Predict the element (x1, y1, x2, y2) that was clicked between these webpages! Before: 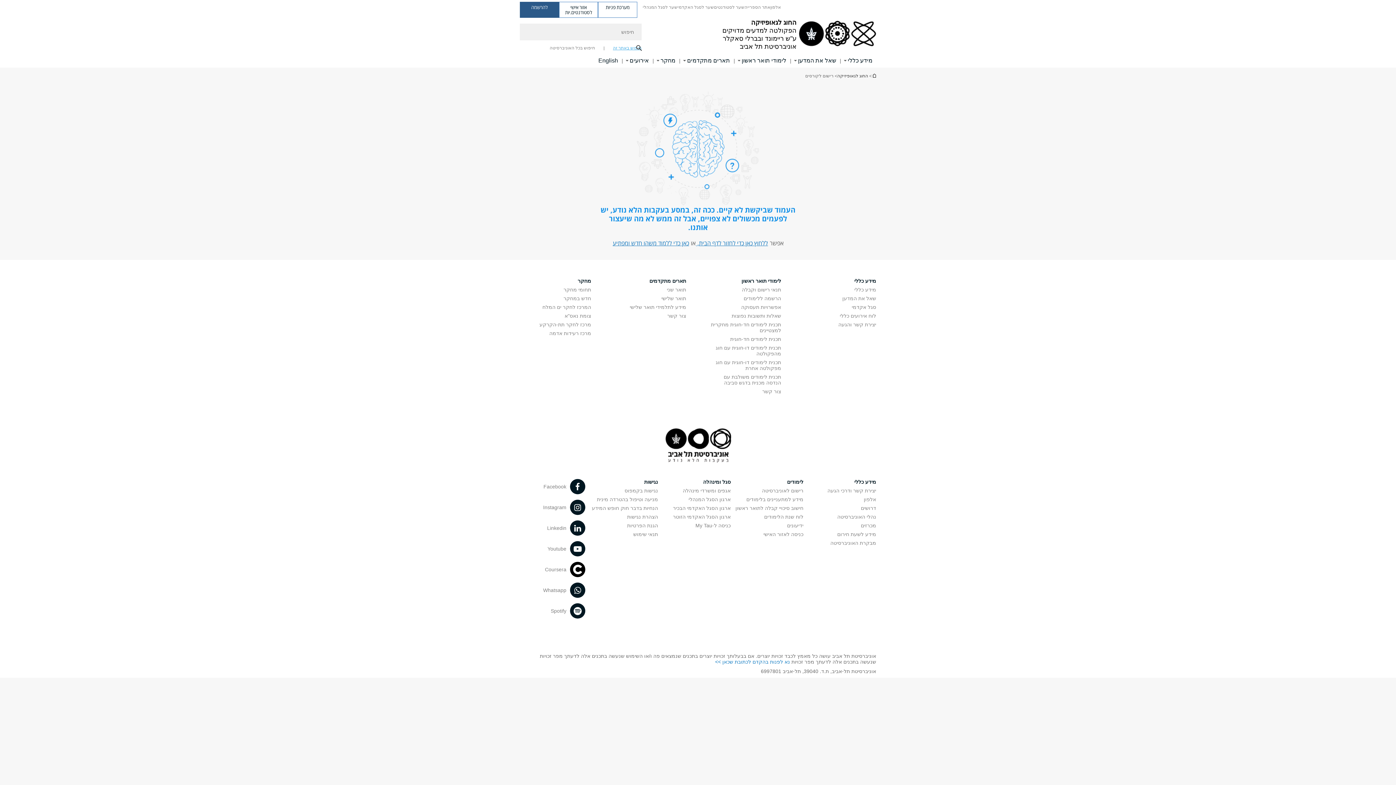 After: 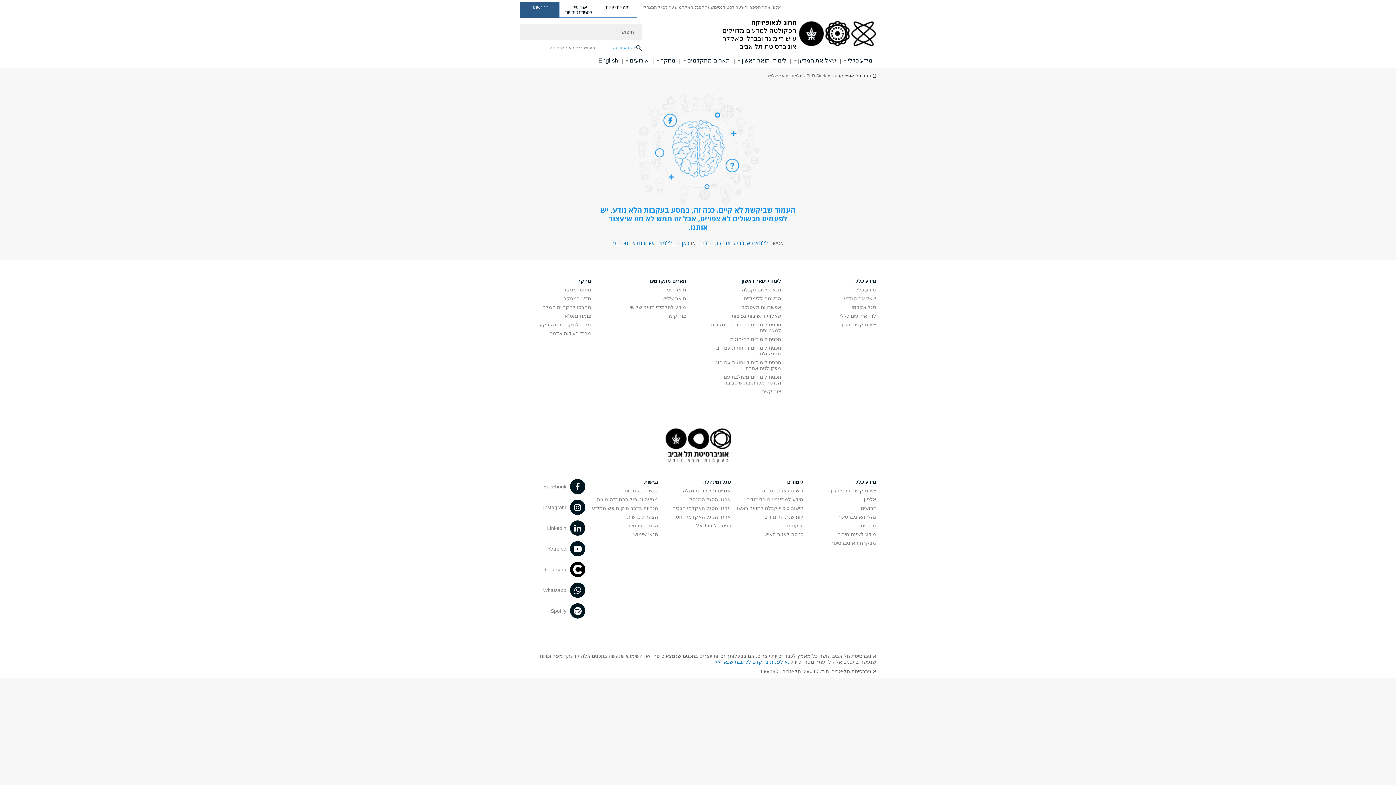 Action: bbox: (564, 313, 591, 318) label: צומת נאס"א